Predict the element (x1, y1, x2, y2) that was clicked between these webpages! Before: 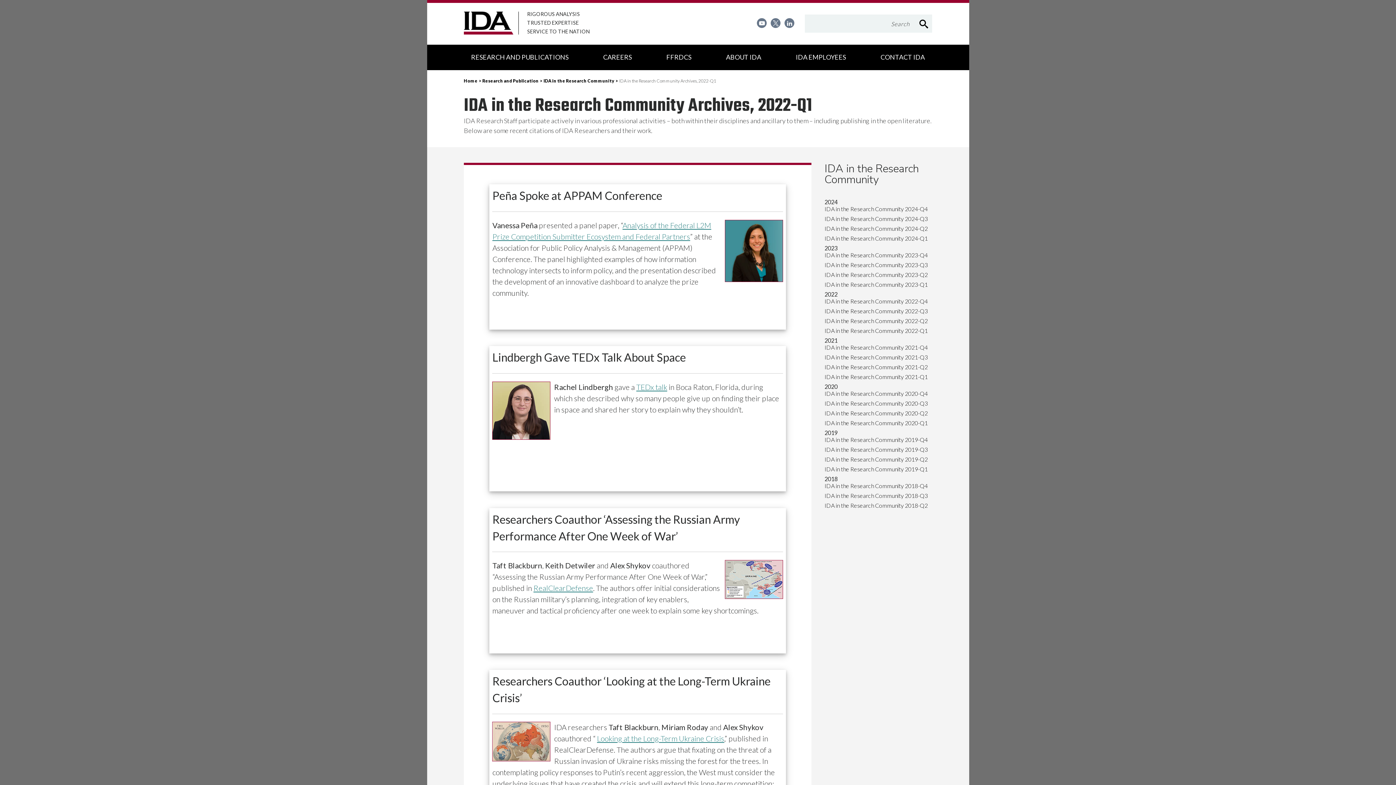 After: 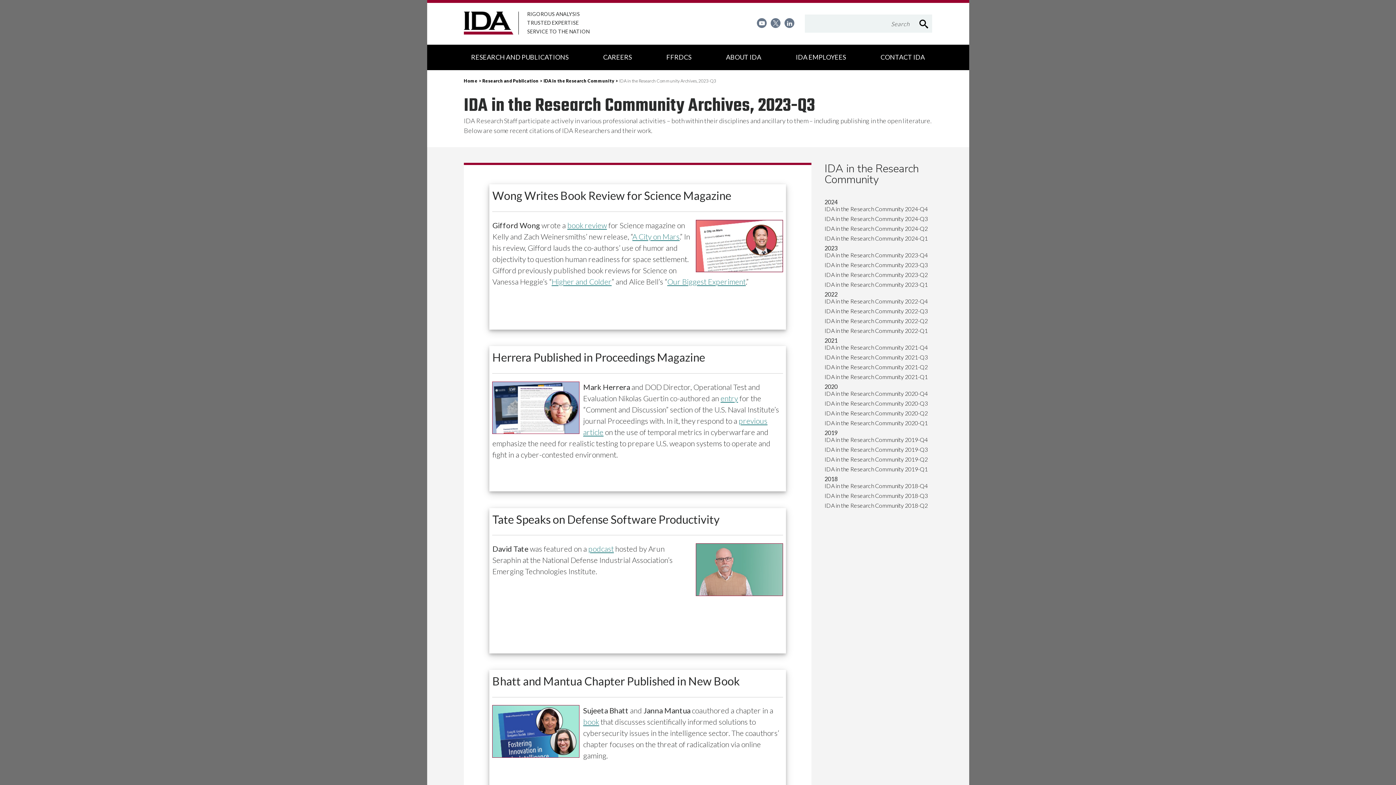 Action: bbox: (824, 261, 928, 268) label: IDA in the Research Community 2023-Q3